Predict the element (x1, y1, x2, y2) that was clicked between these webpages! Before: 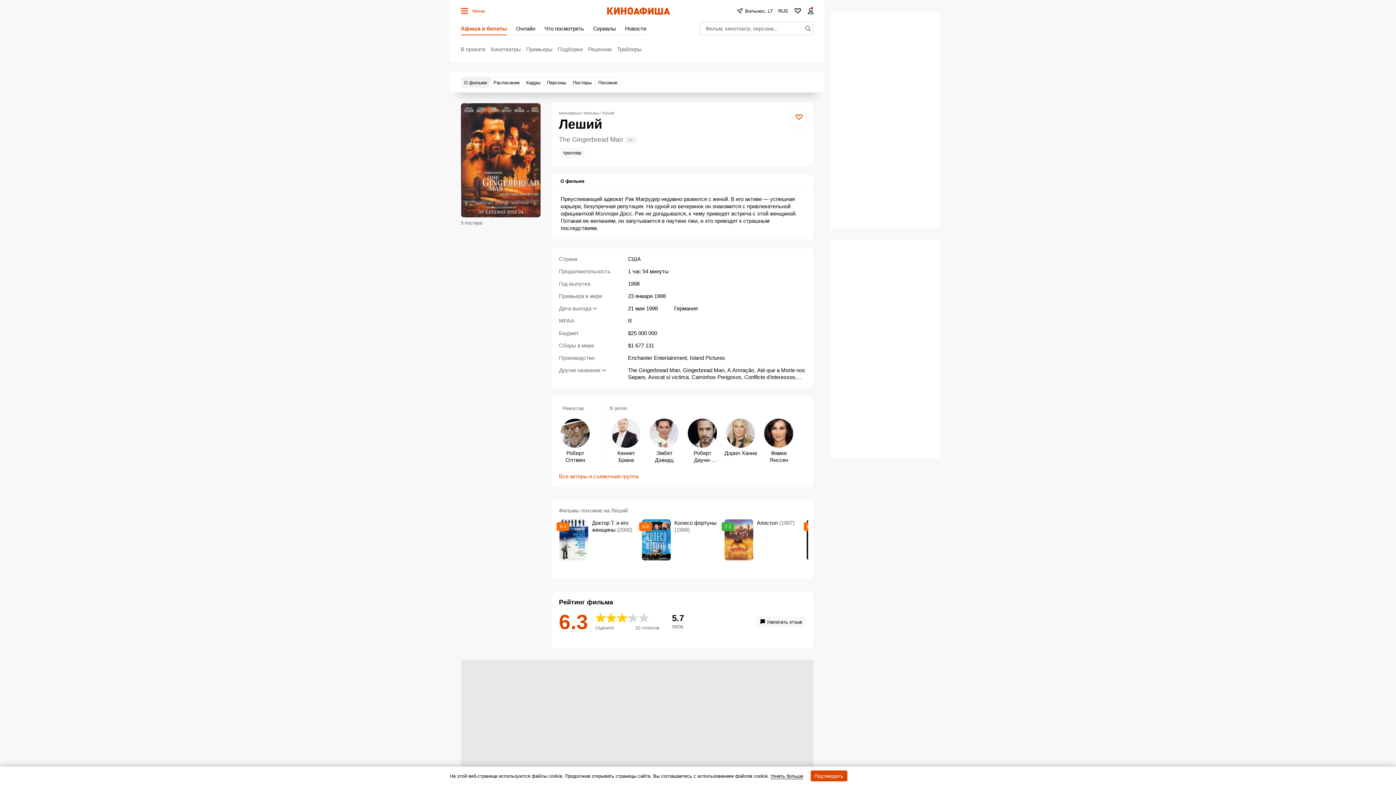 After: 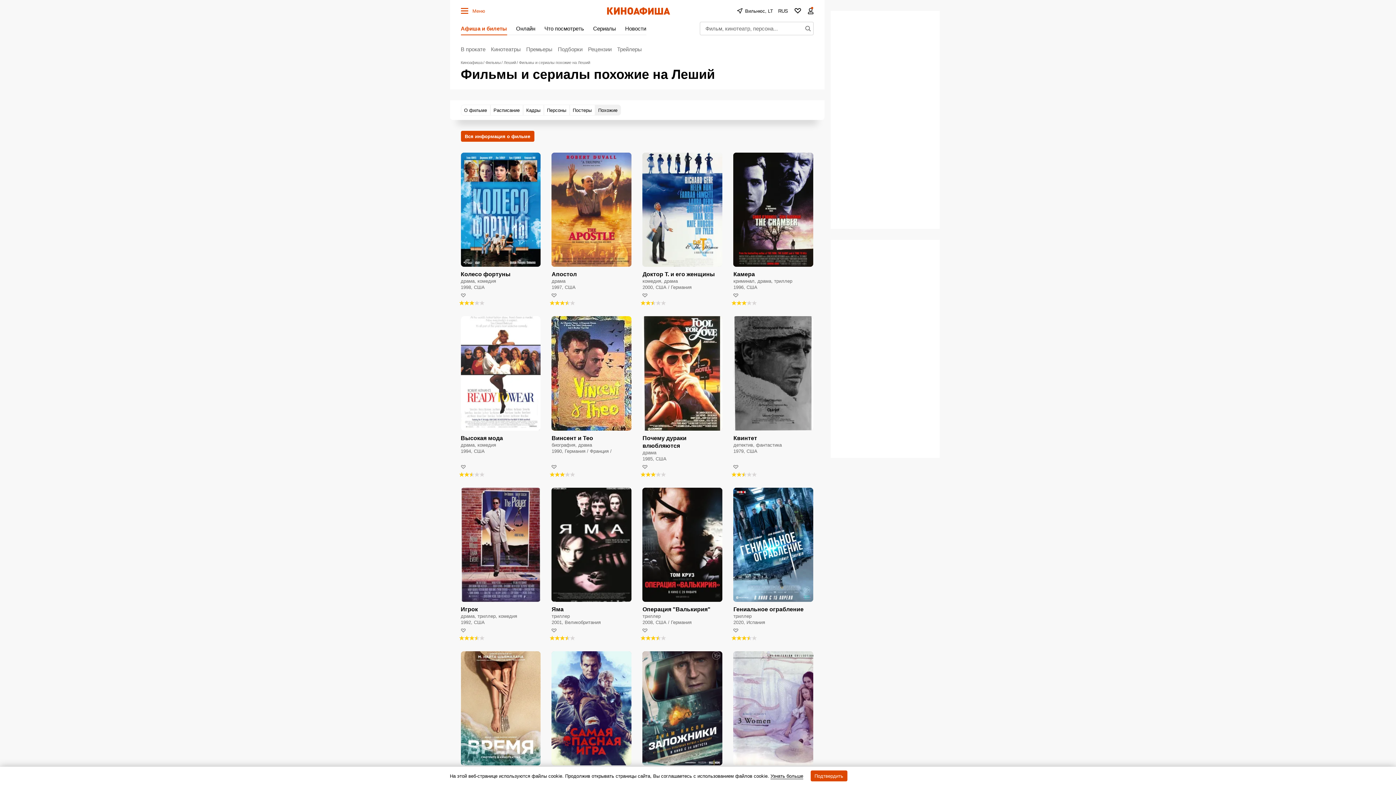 Action: label: Фильмы похожие на Леший bbox: (559, 507, 806, 514)